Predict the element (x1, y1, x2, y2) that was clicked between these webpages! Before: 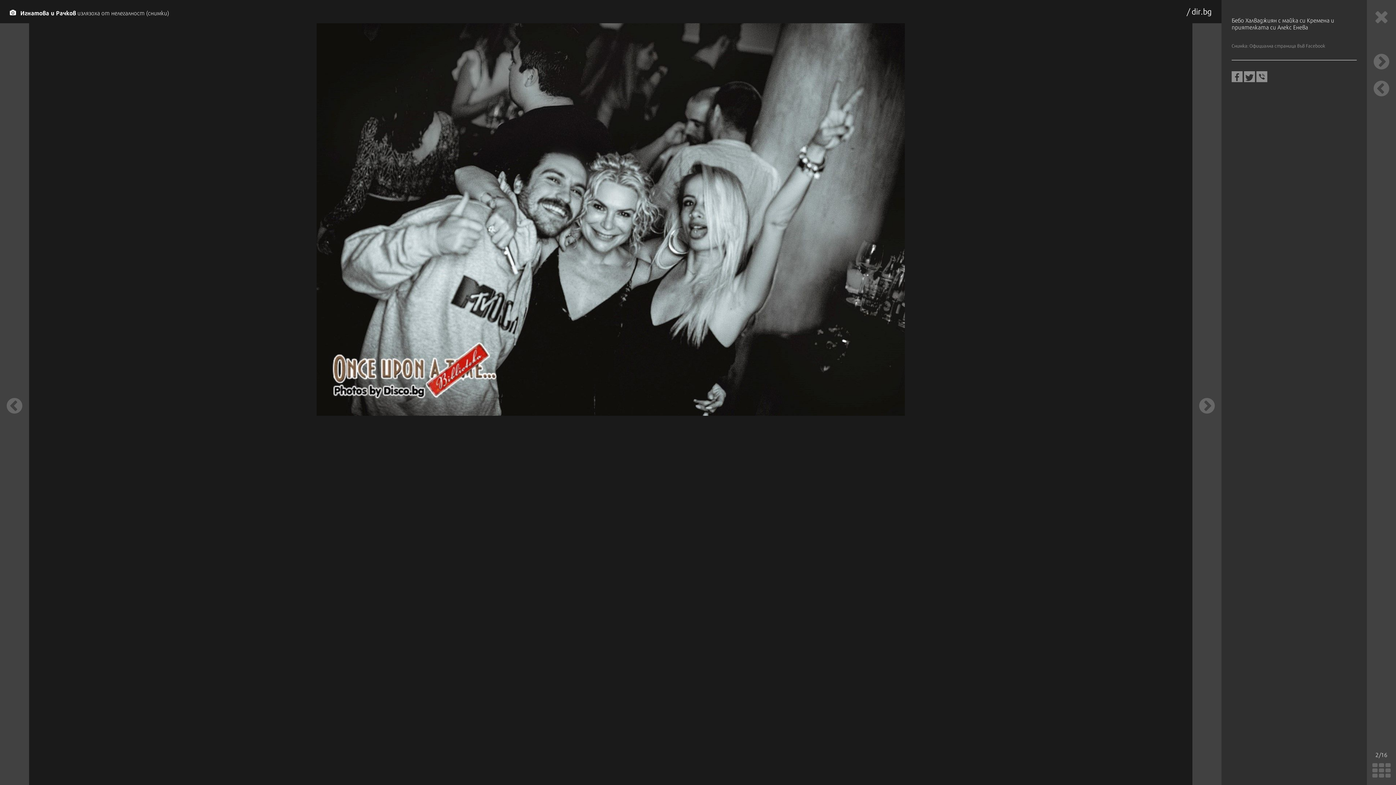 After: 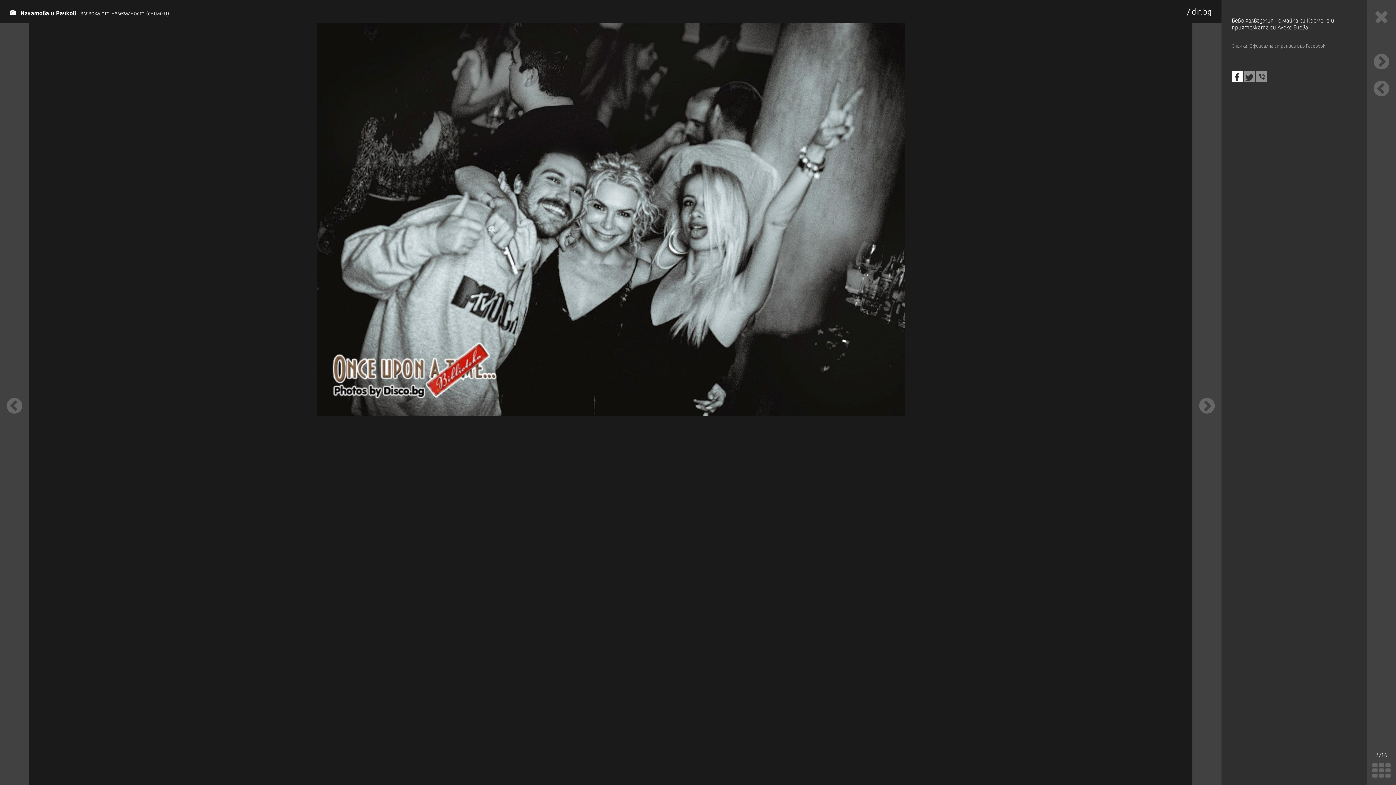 Action: bbox: (1232, 71, 1242, 82)